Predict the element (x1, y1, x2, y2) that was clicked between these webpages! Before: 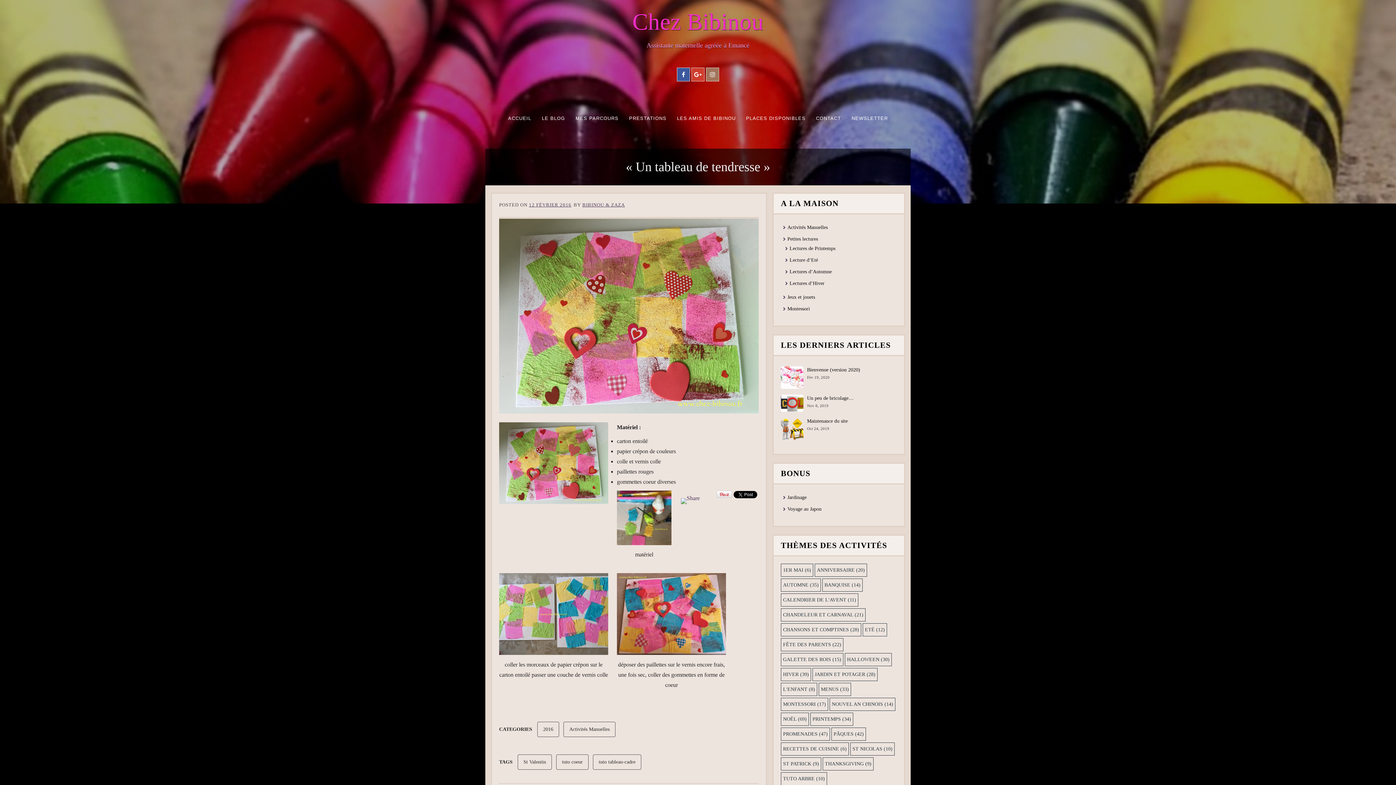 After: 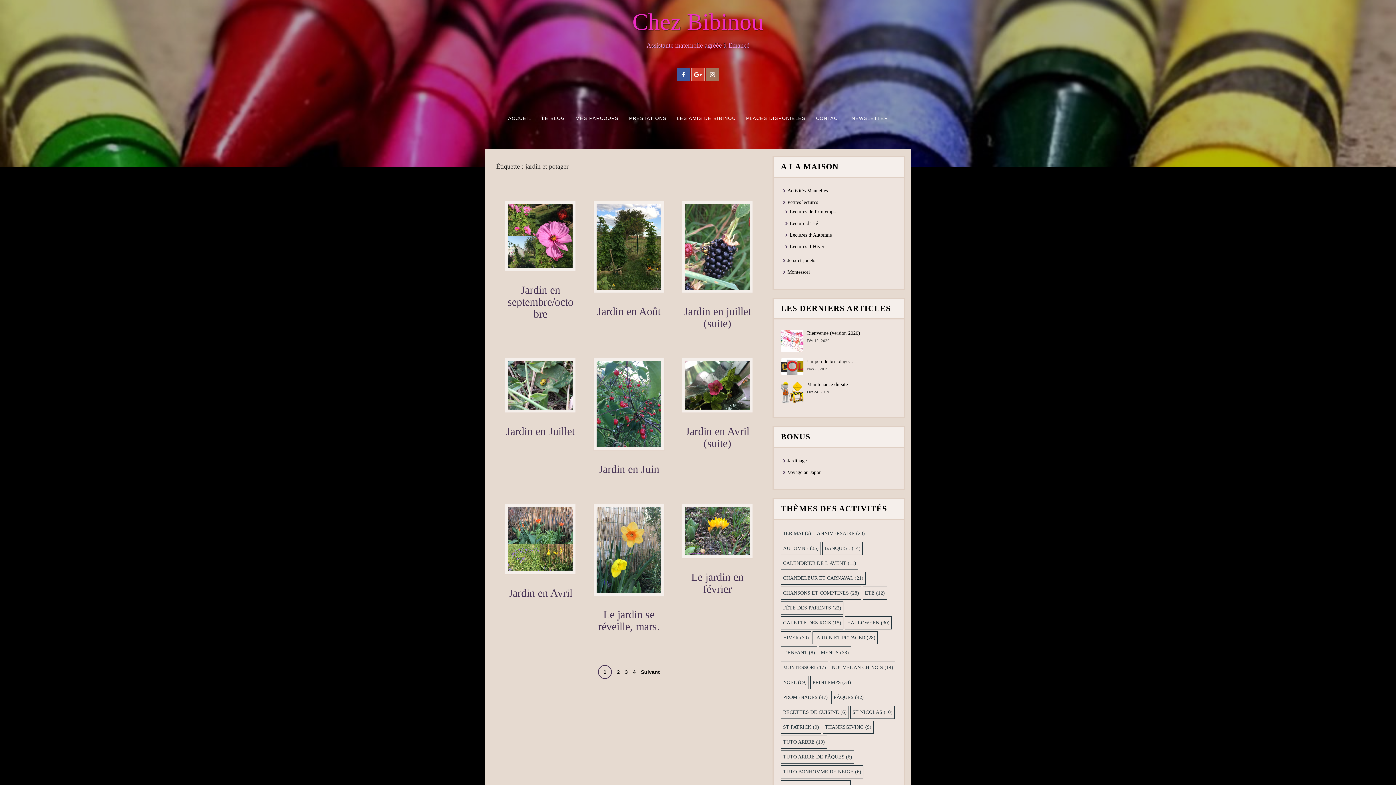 Action: bbox: (812, 668, 877, 681) label: jardin et potager (28 éléments)